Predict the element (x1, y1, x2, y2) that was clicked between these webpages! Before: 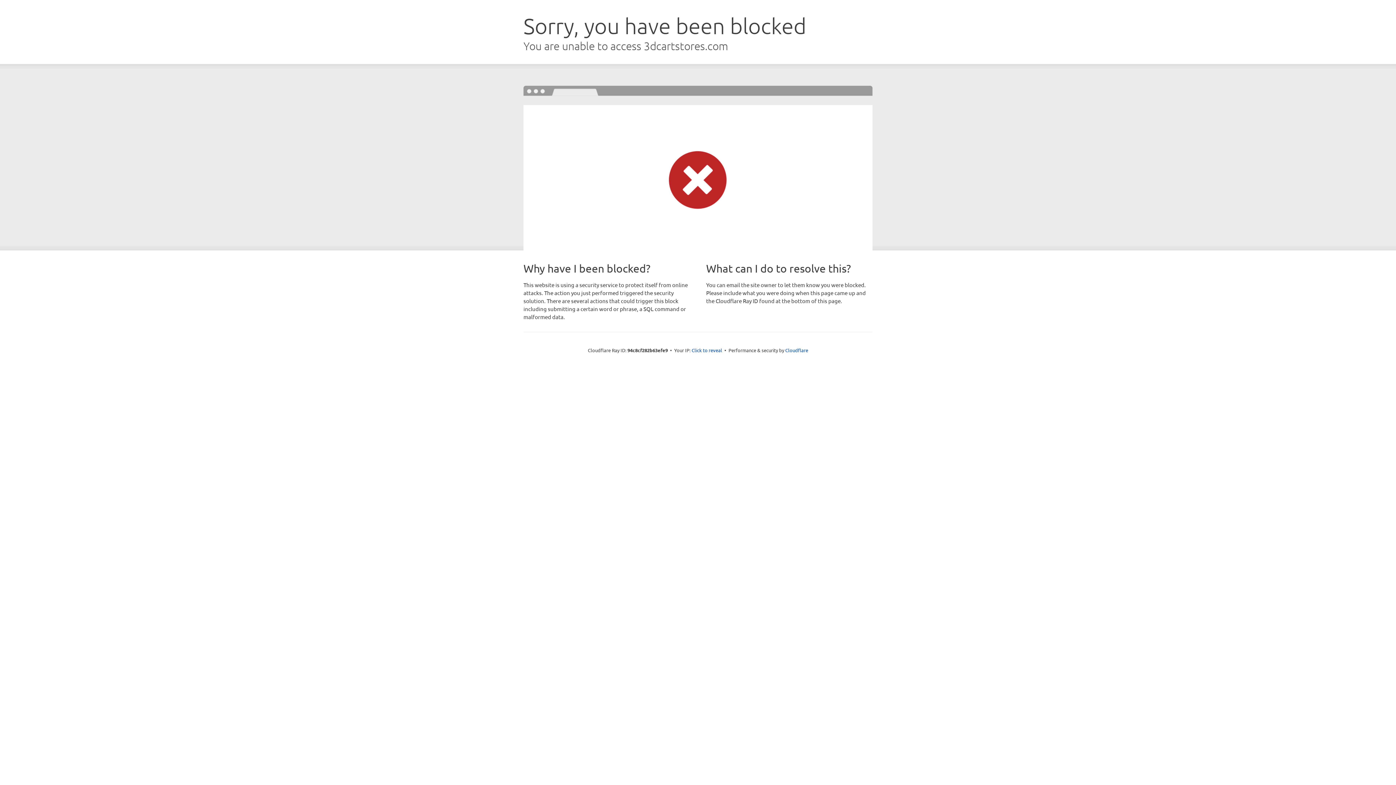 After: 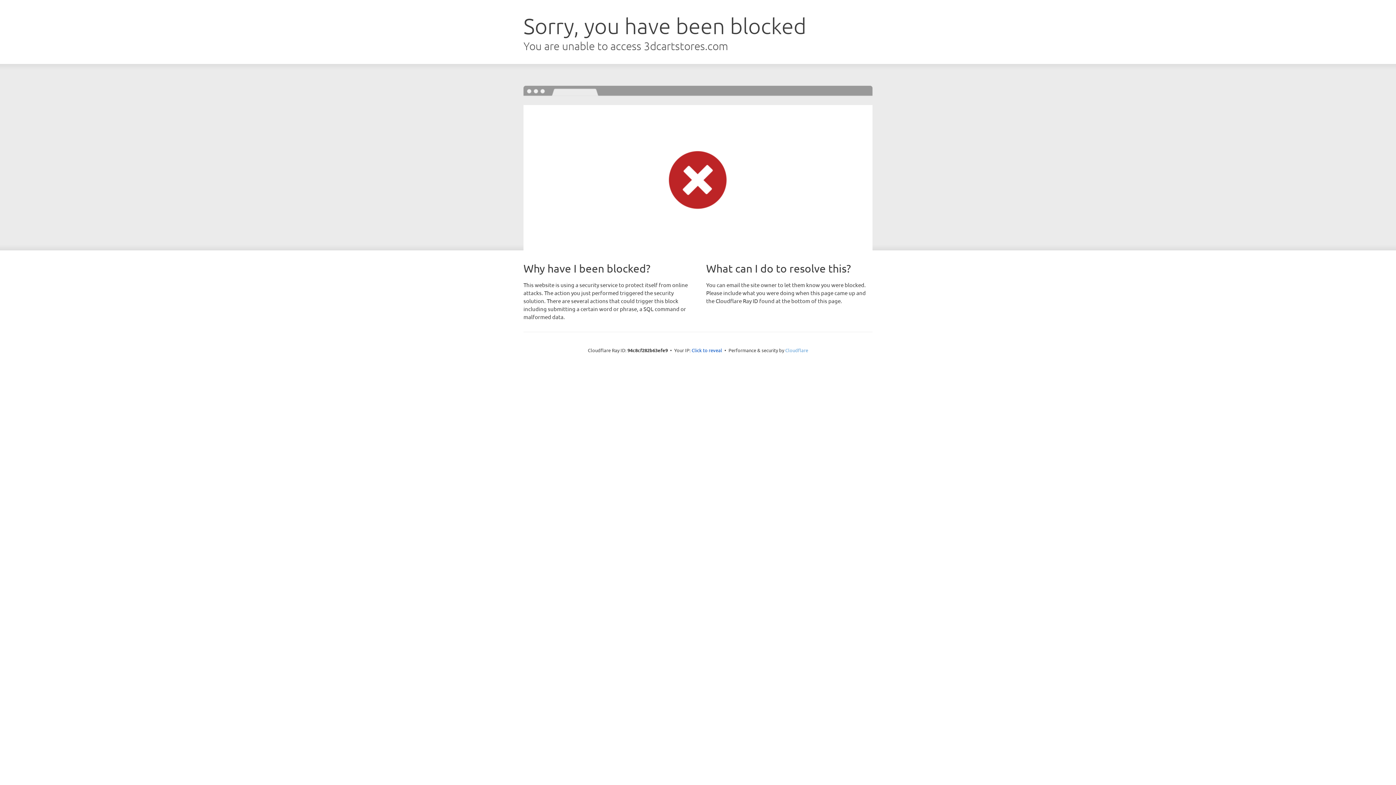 Action: label: Cloudflare bbox: (785, 347, 808, 353)